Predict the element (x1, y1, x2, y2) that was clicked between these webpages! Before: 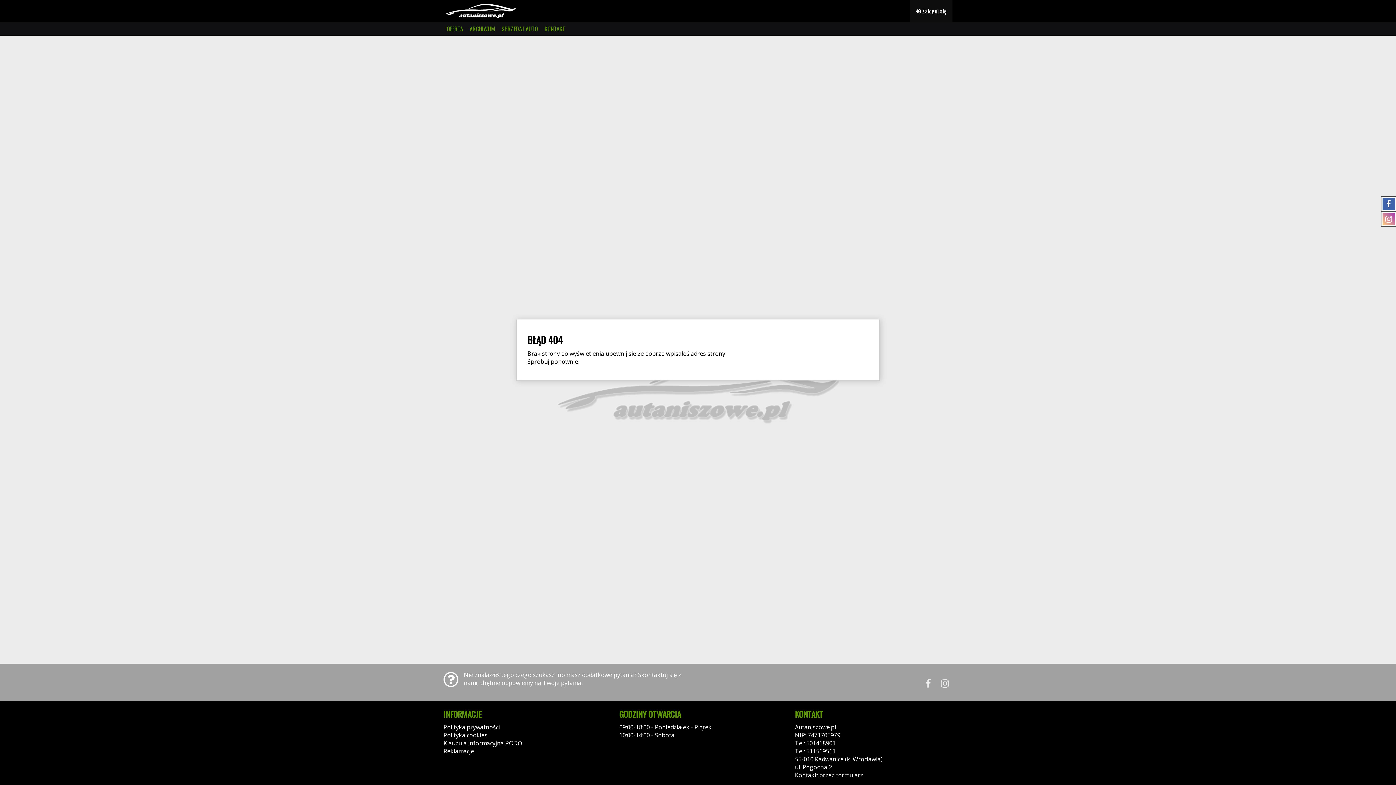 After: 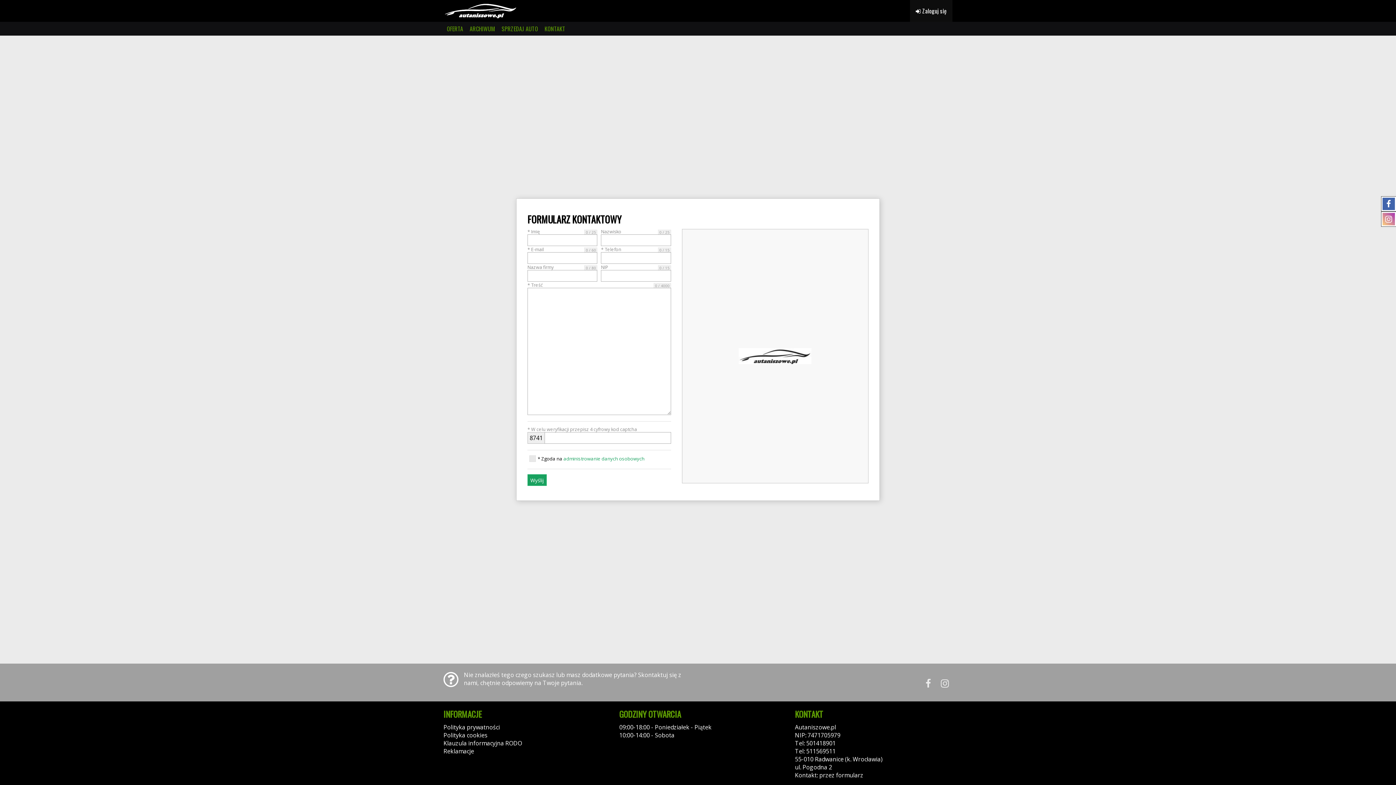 Action: bbox: (541, 21, 568, 35) label: KONTAKT